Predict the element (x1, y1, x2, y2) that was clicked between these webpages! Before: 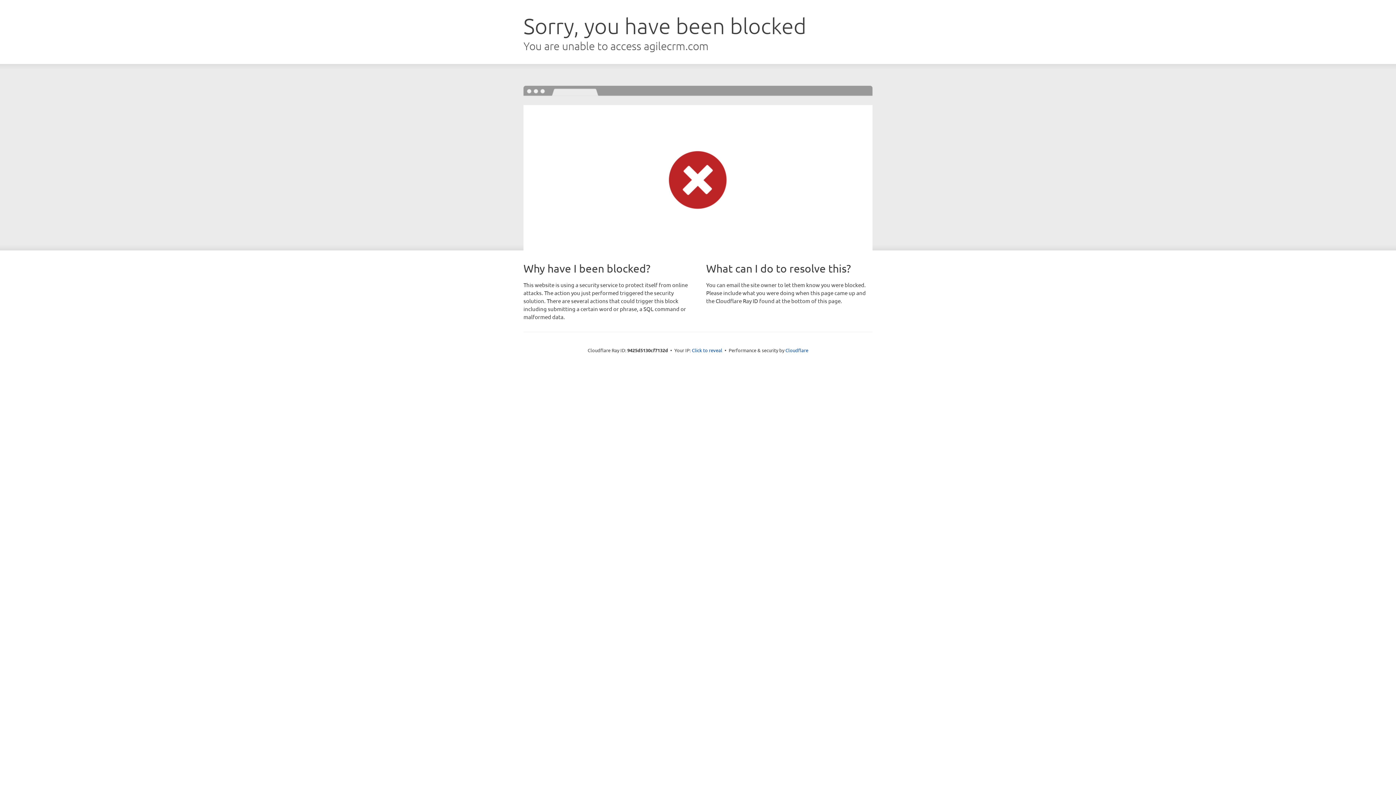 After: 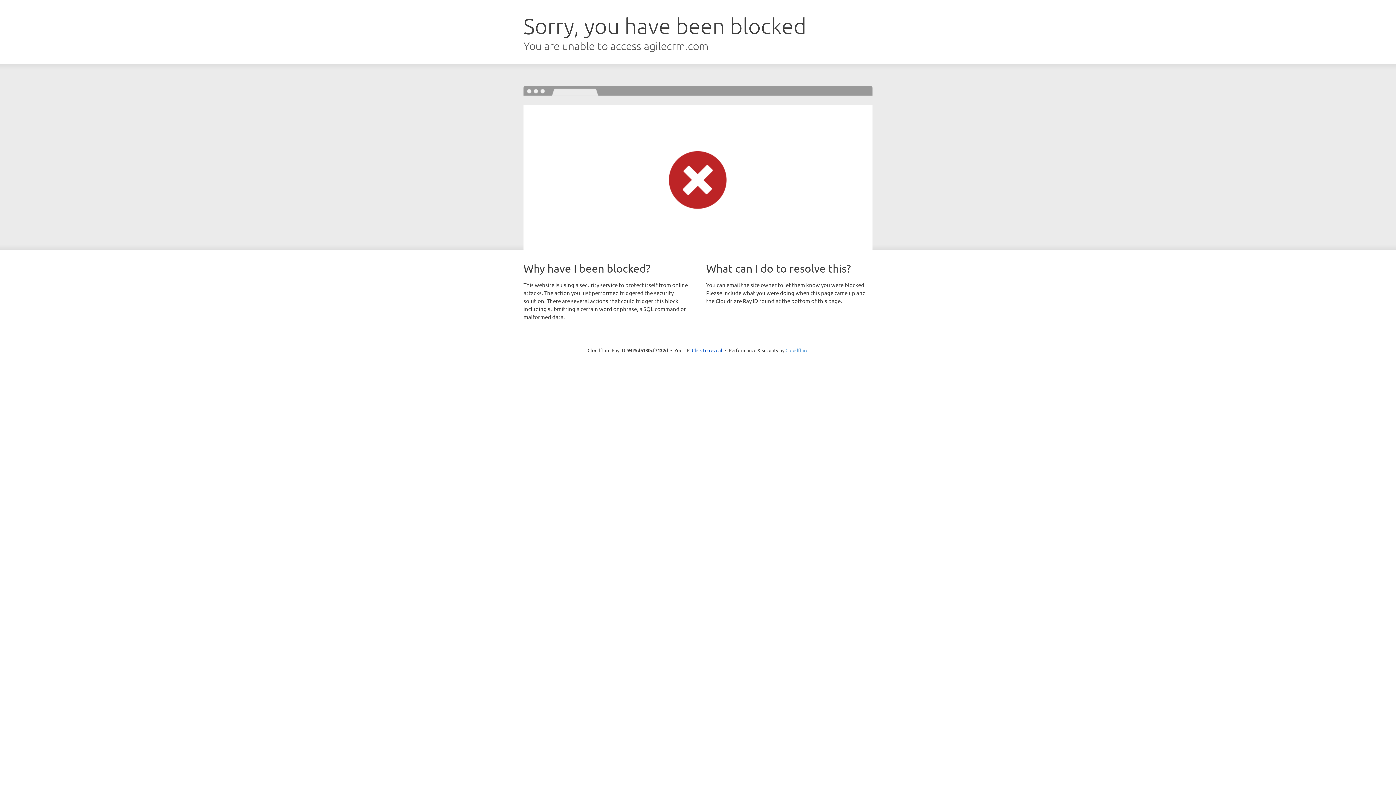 Action: bbox: (785, 347, 808, 353) label: Cloudflare